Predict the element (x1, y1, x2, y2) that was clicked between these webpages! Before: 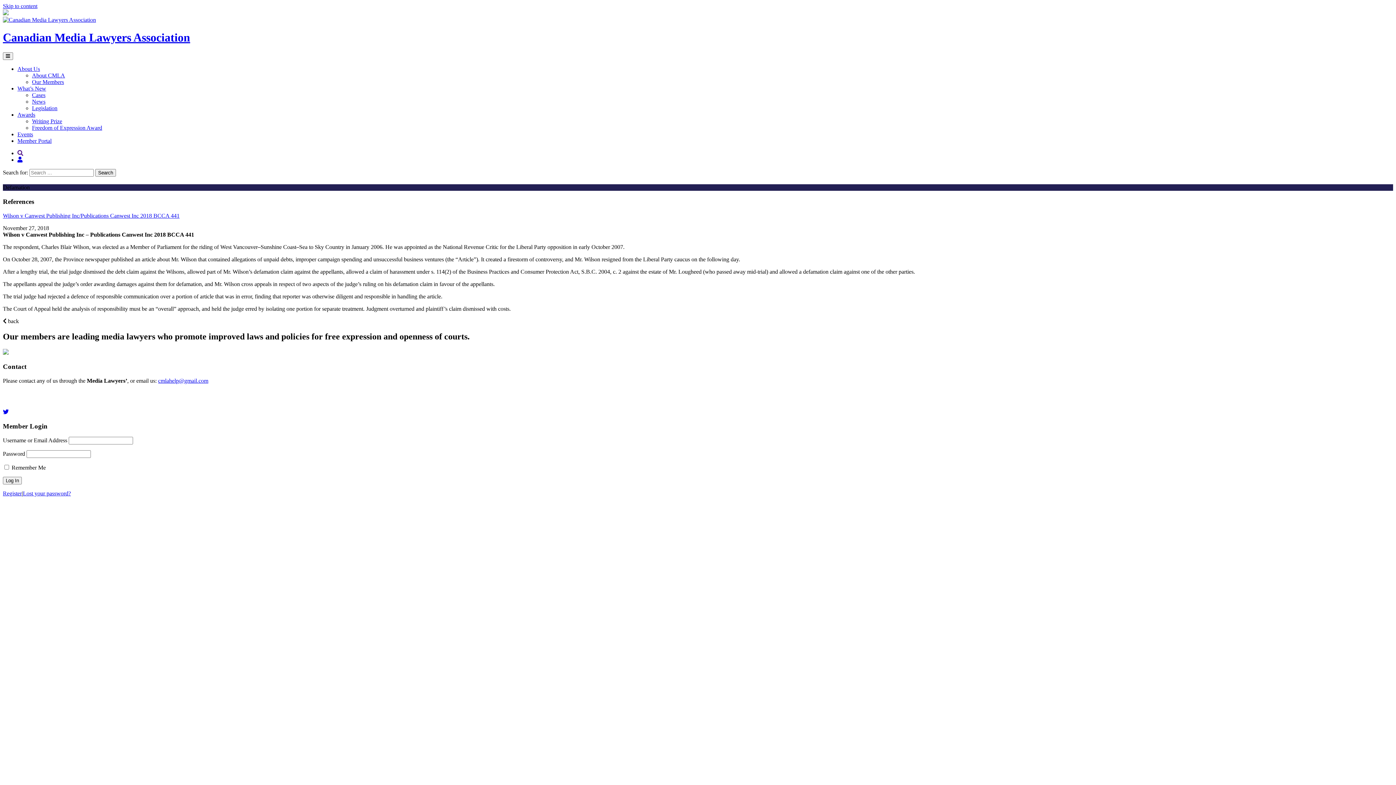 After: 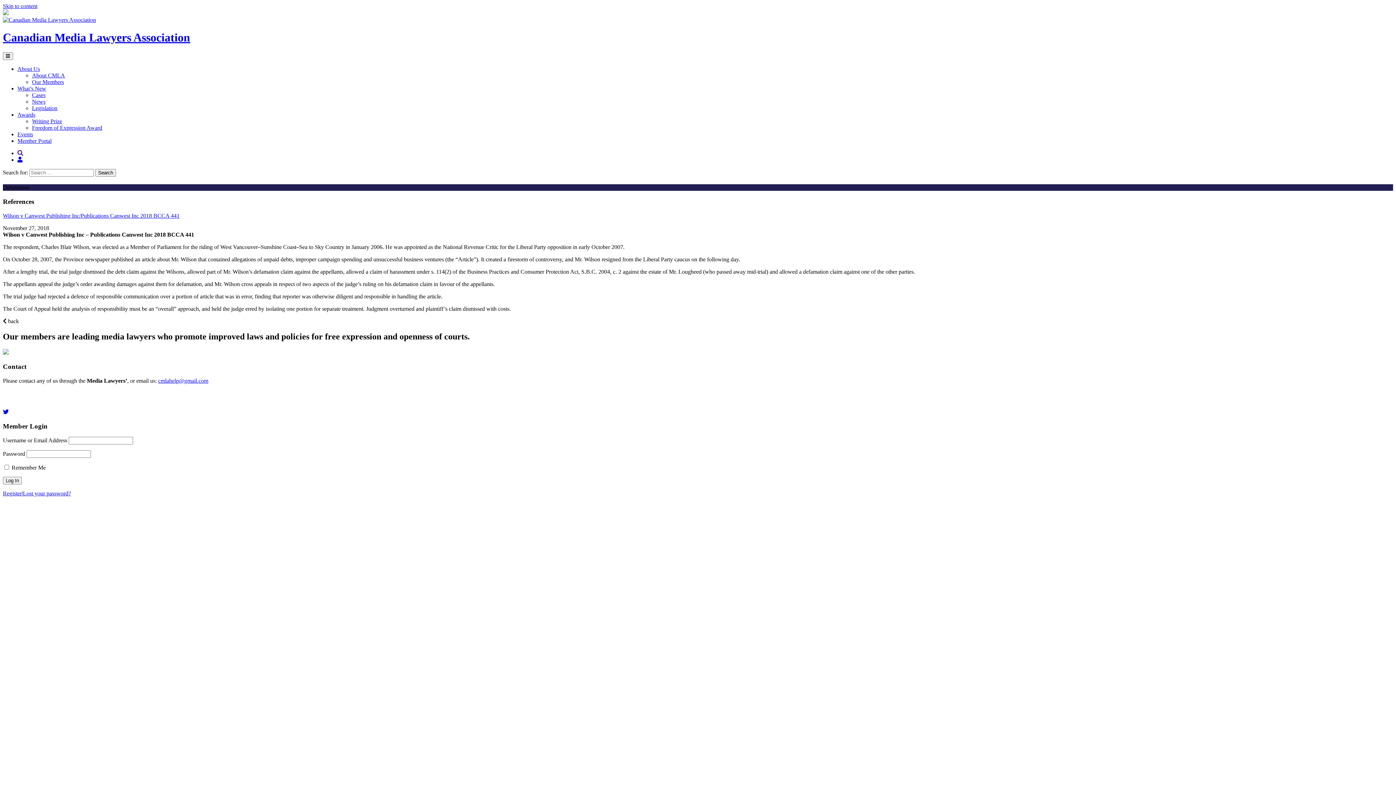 Action: bbox: (17, 150, 23, 156)